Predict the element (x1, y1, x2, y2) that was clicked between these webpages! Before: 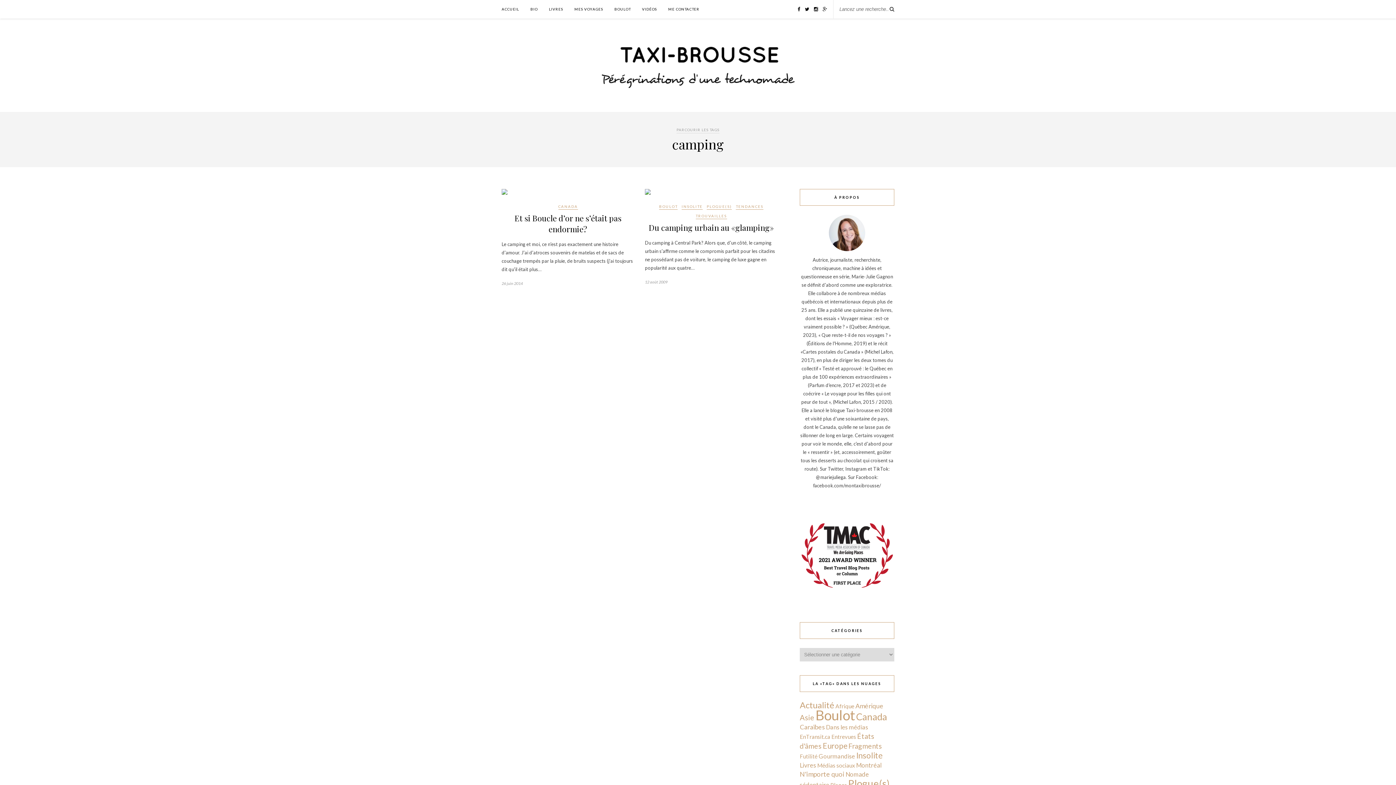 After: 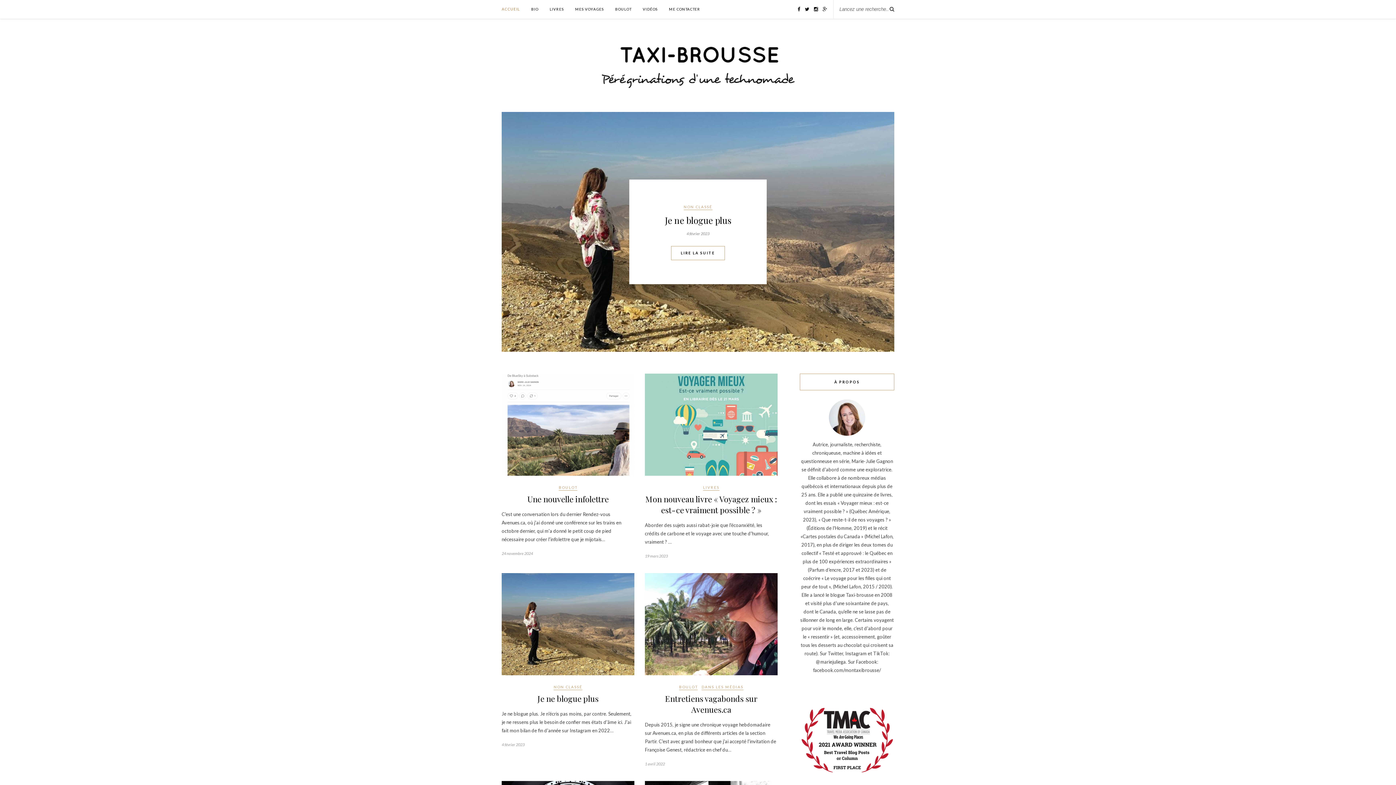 Action: bbox: (596, 91, 799, 97)